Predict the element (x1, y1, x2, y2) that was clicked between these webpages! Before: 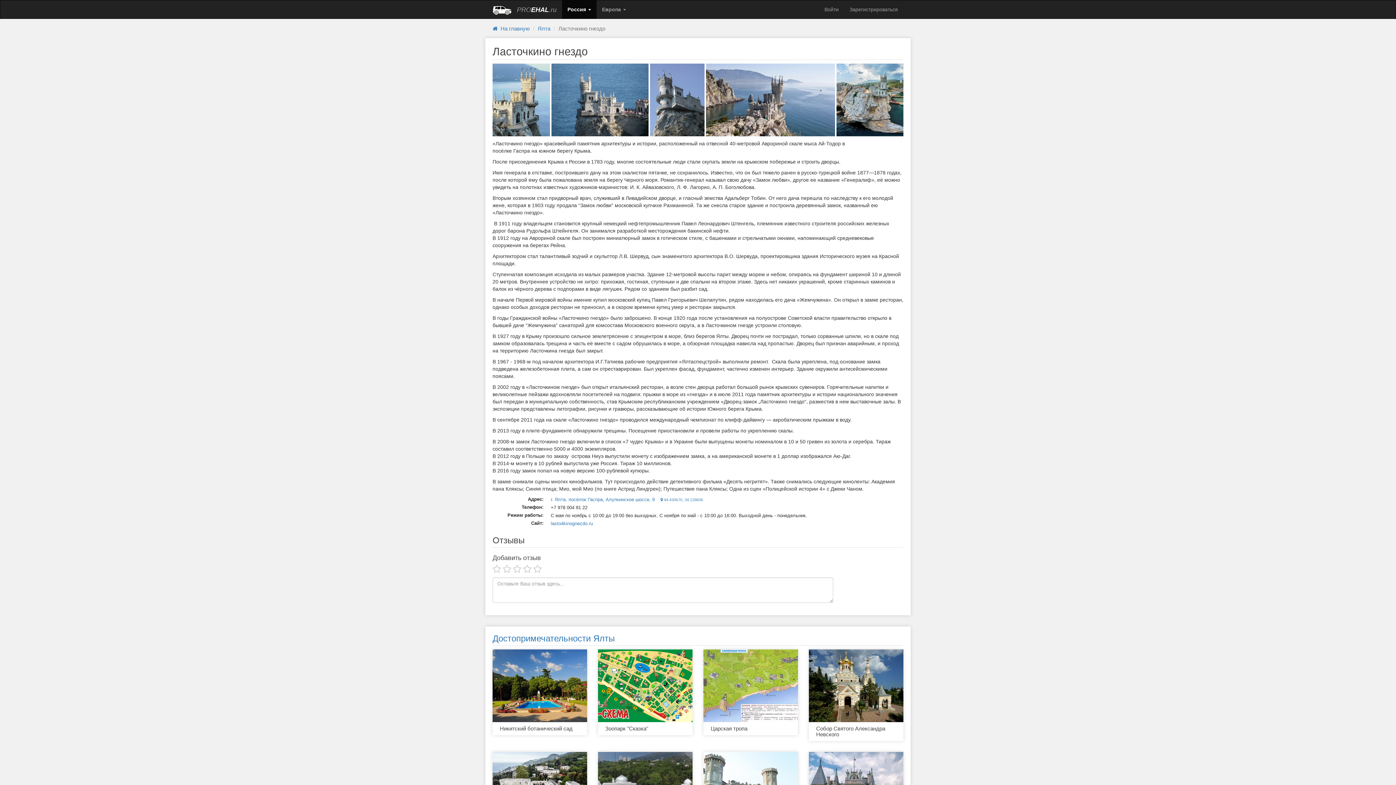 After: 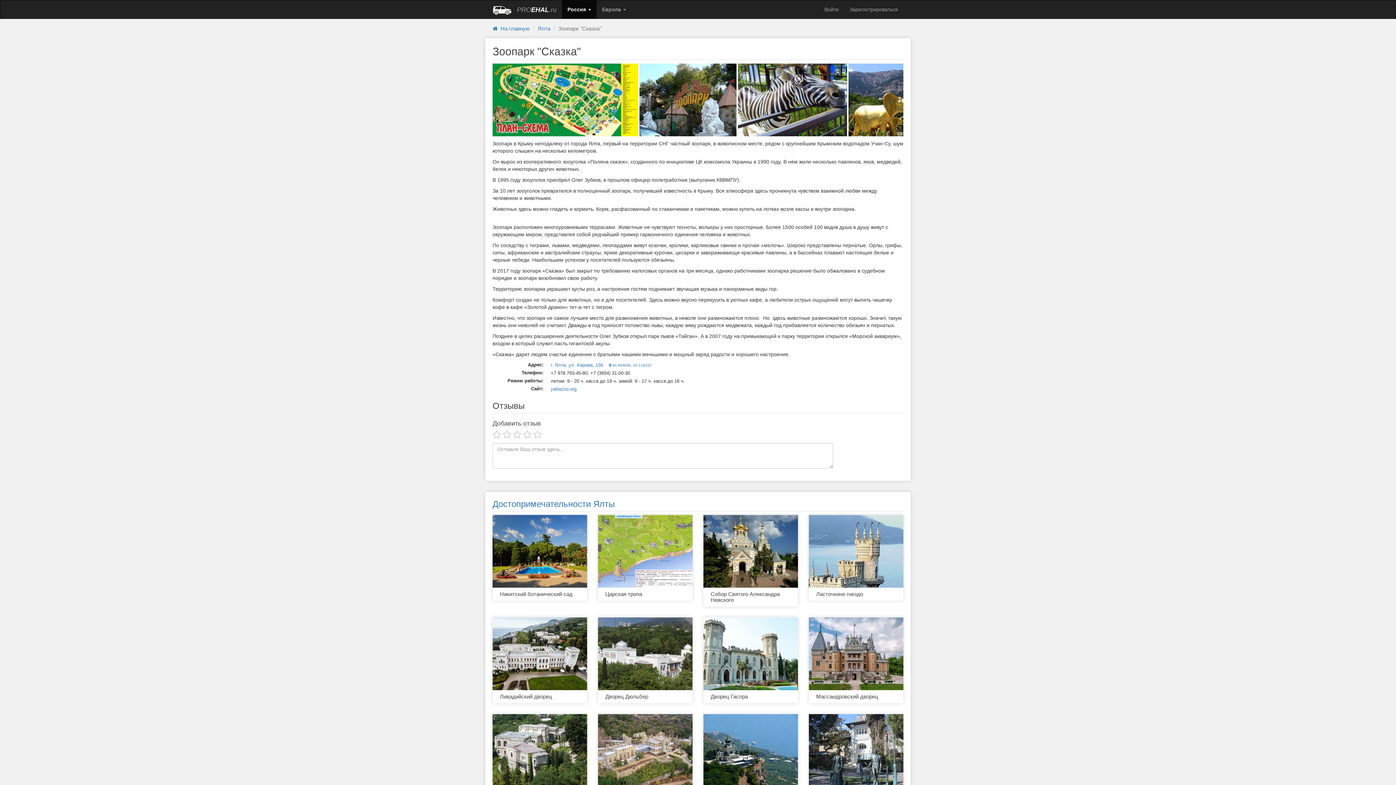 Action: label: Зоопарк "Сказка" bbox: (592, 649, 698, 746)